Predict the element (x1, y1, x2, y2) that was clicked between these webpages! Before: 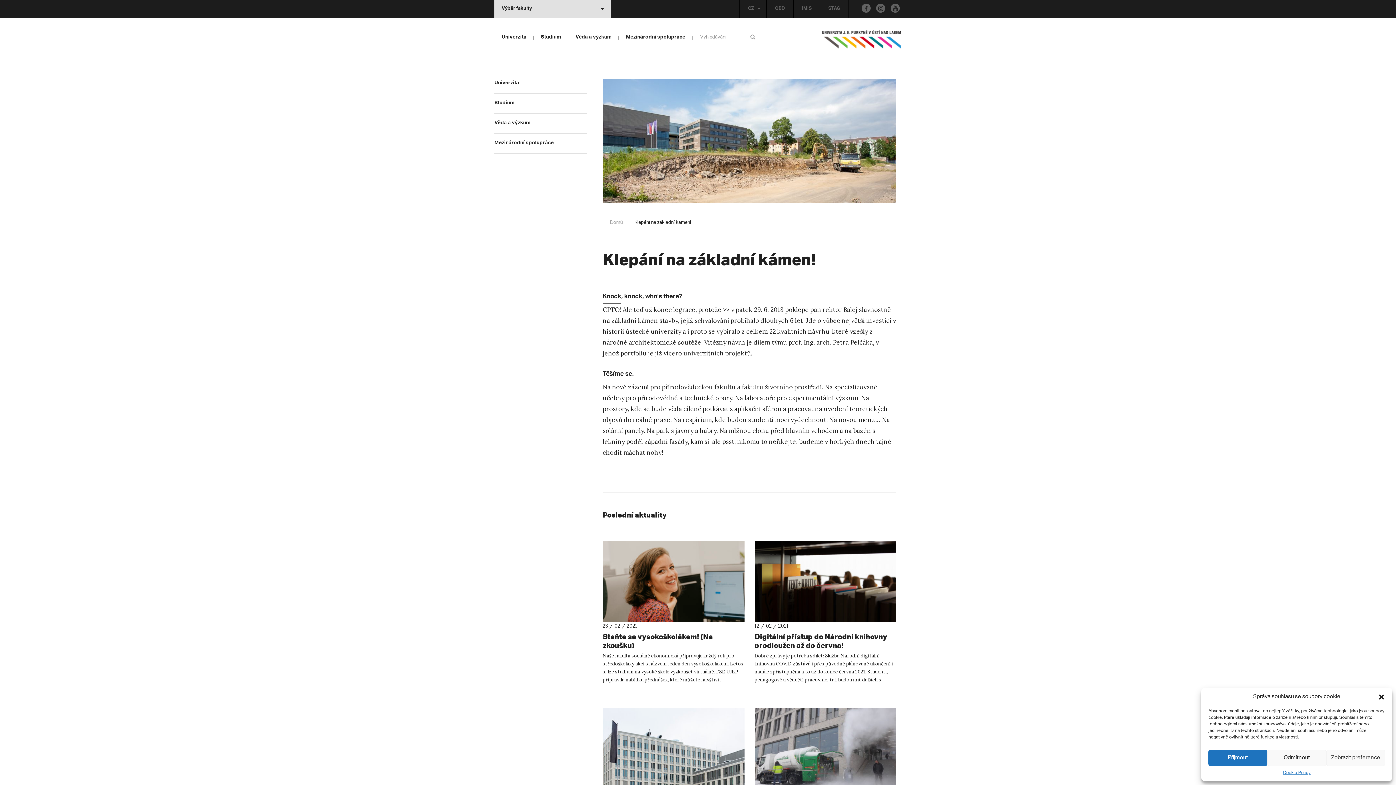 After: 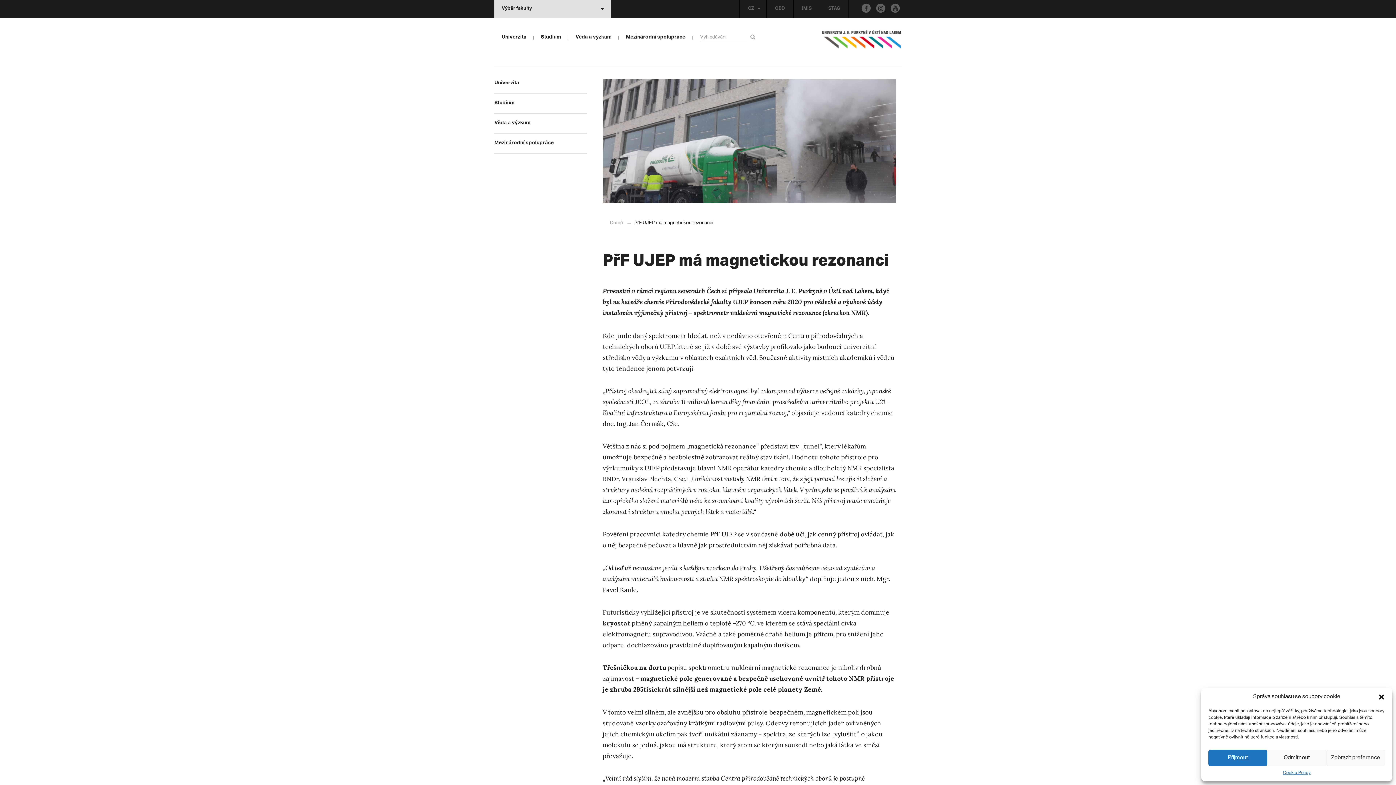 Action: bbox: (754, 708, 896, 790)